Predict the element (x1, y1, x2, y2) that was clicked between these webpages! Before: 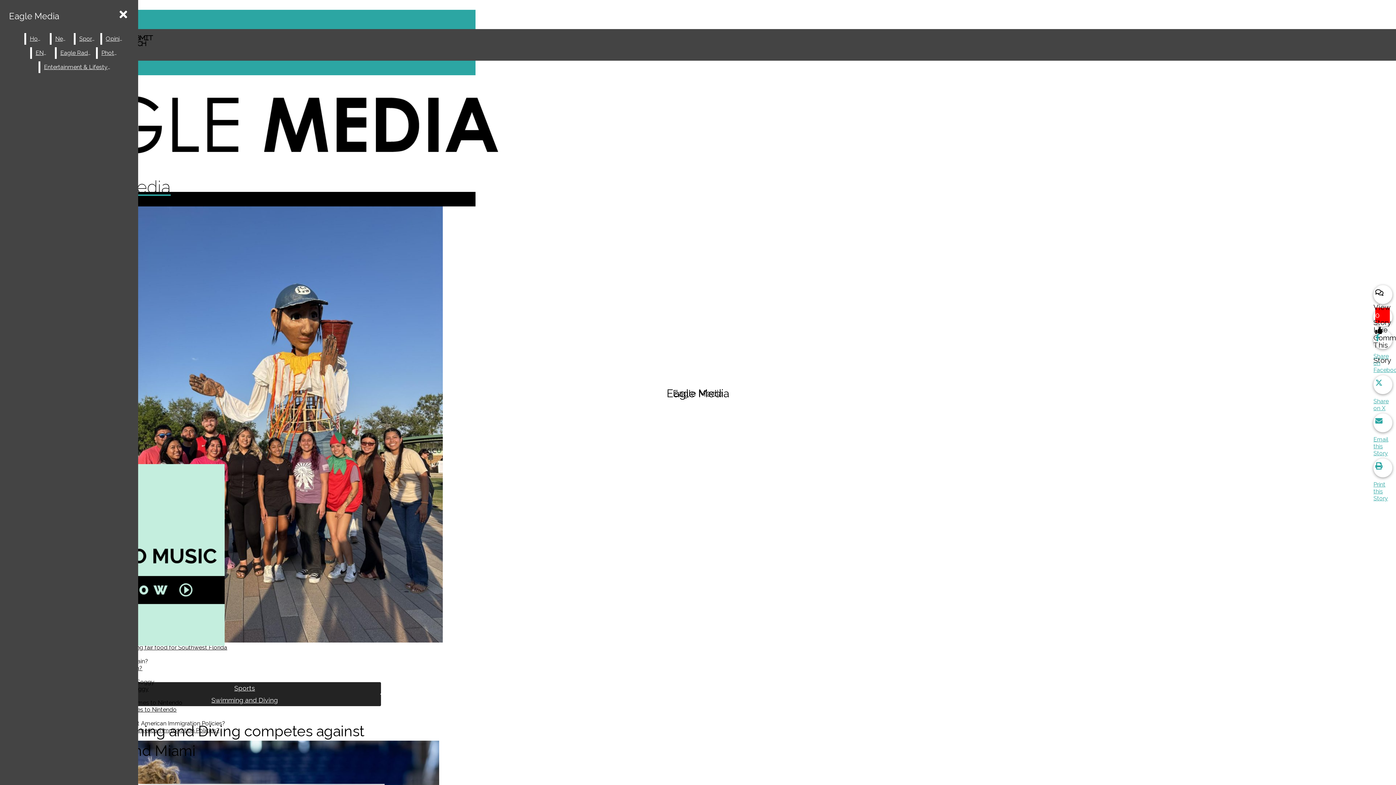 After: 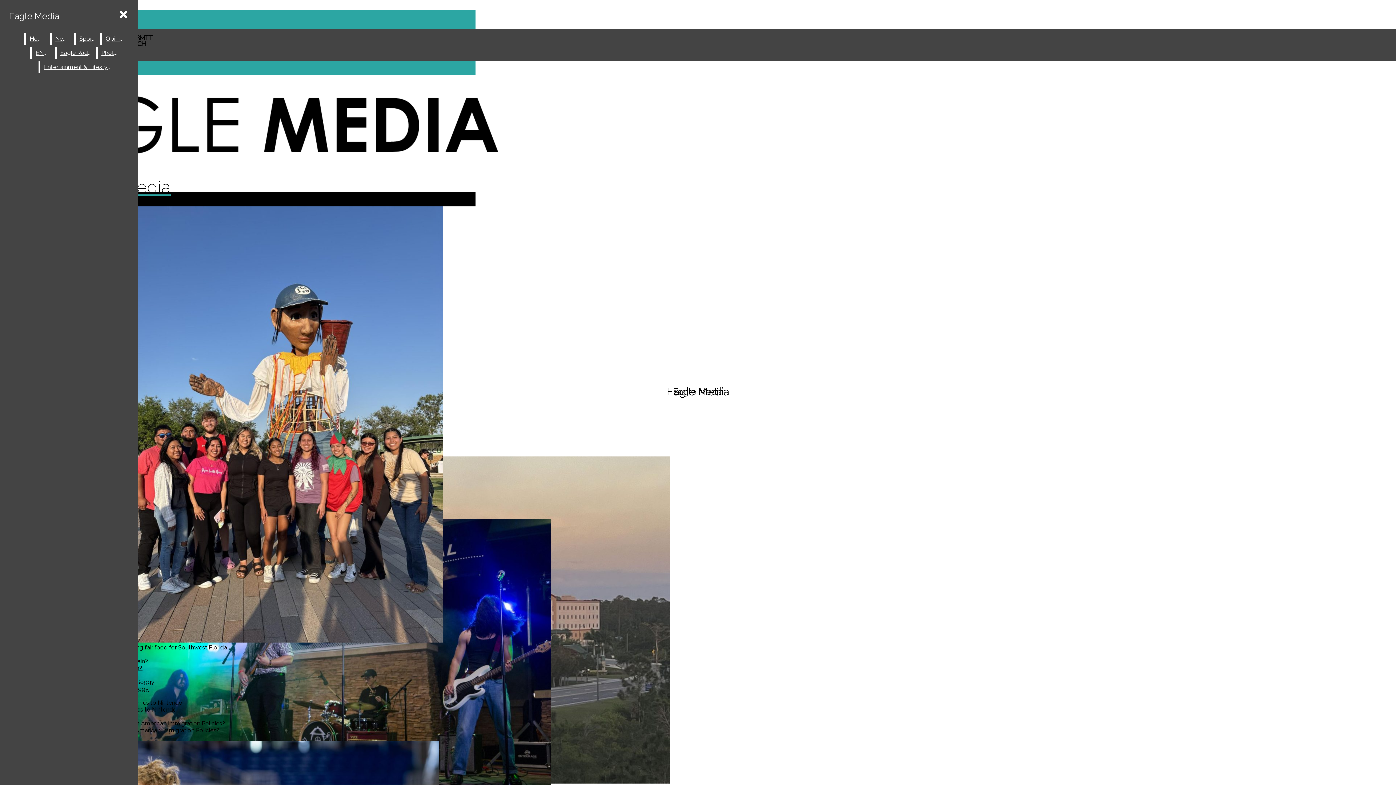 Action: bbox: (97, 47, 122, 58) label: Photos